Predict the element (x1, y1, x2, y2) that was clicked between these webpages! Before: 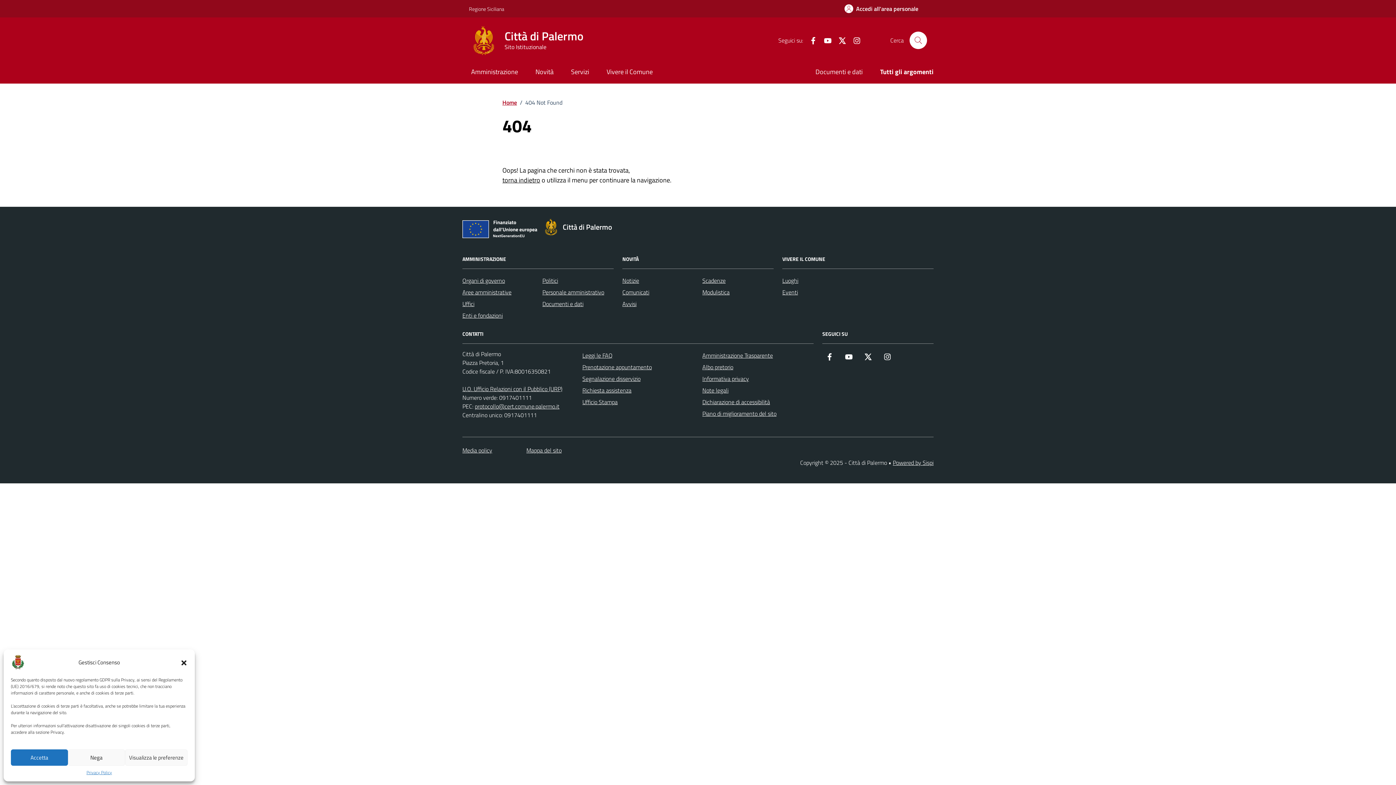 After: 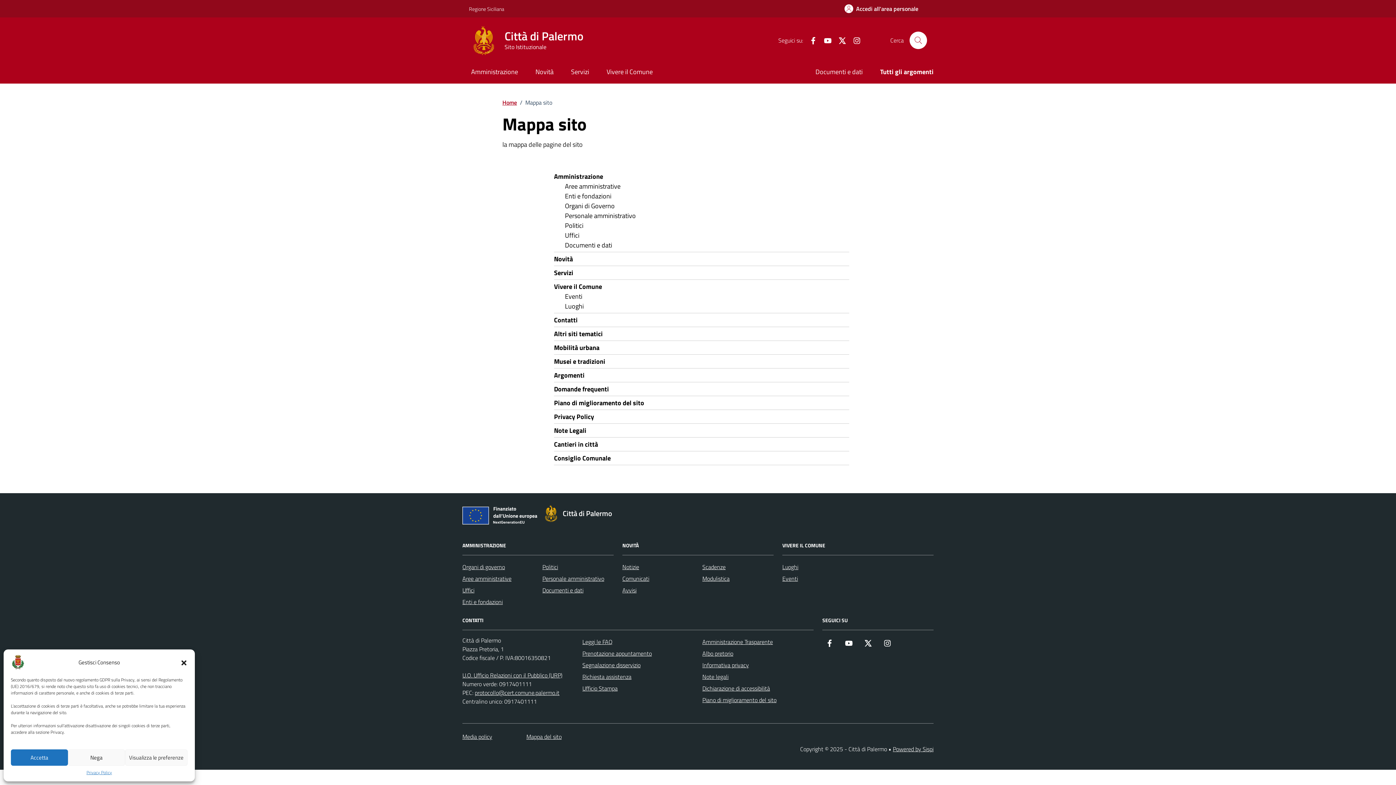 Action: label: Mappa del sito bbox: (526, 446, 561, 454)